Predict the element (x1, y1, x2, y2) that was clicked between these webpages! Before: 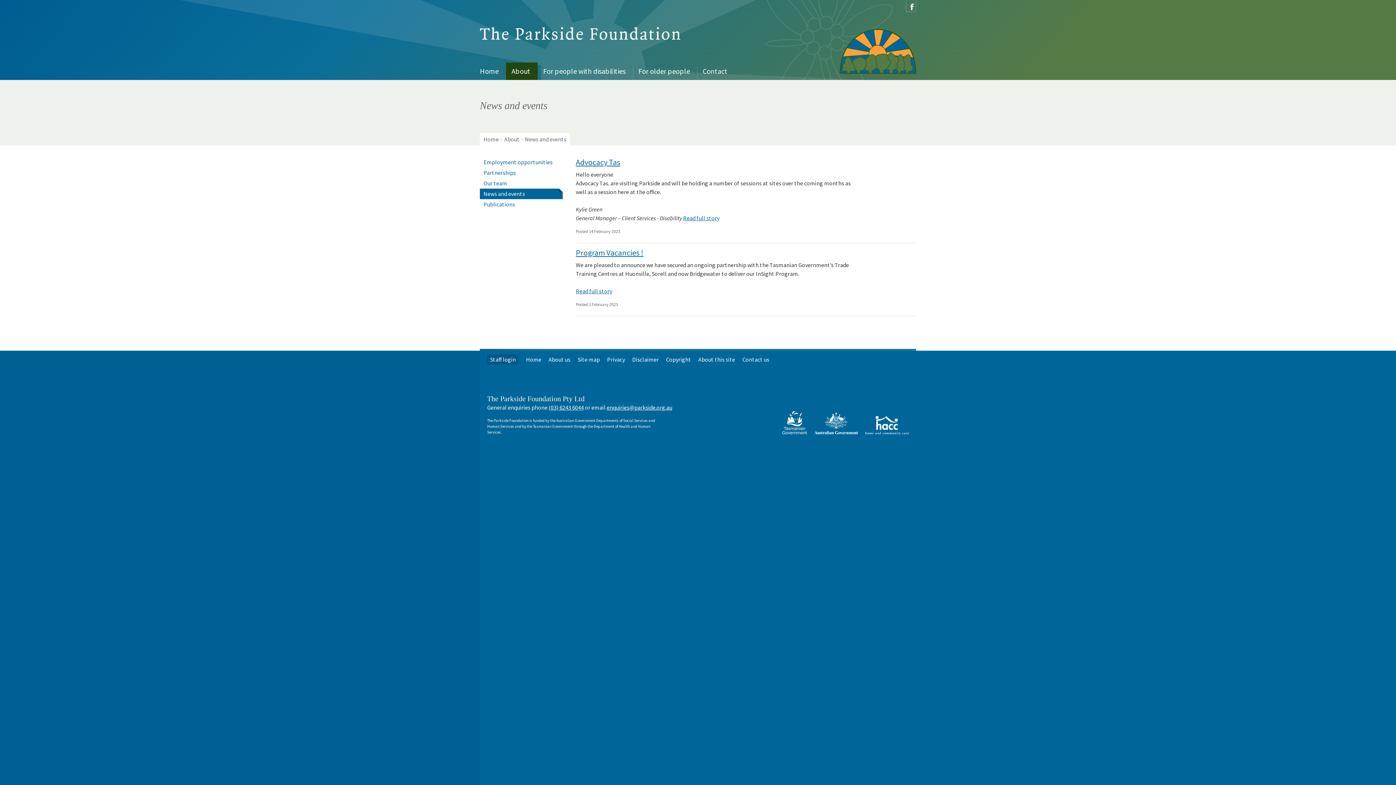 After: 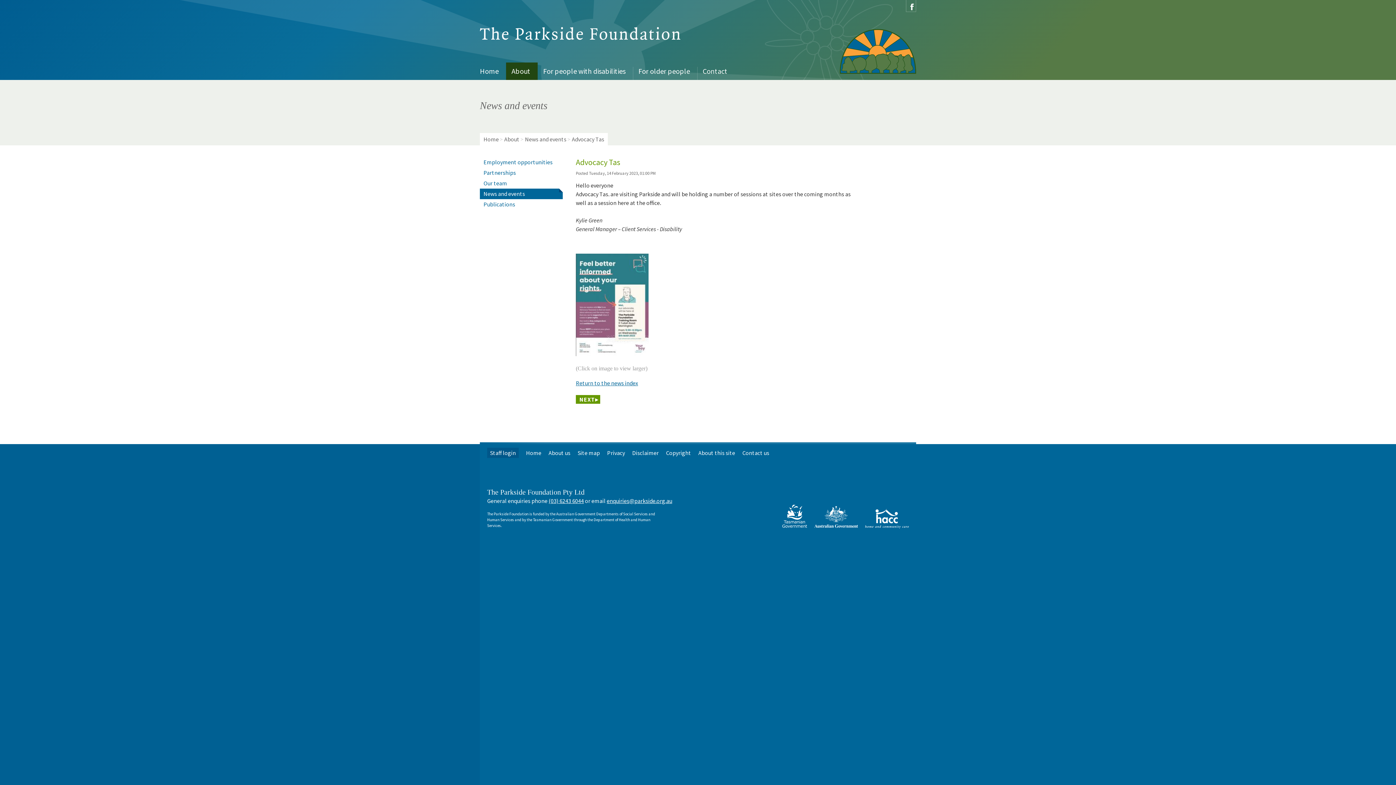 Action: label: Advocacy Tas bbox: (576, 157, 620, 167)